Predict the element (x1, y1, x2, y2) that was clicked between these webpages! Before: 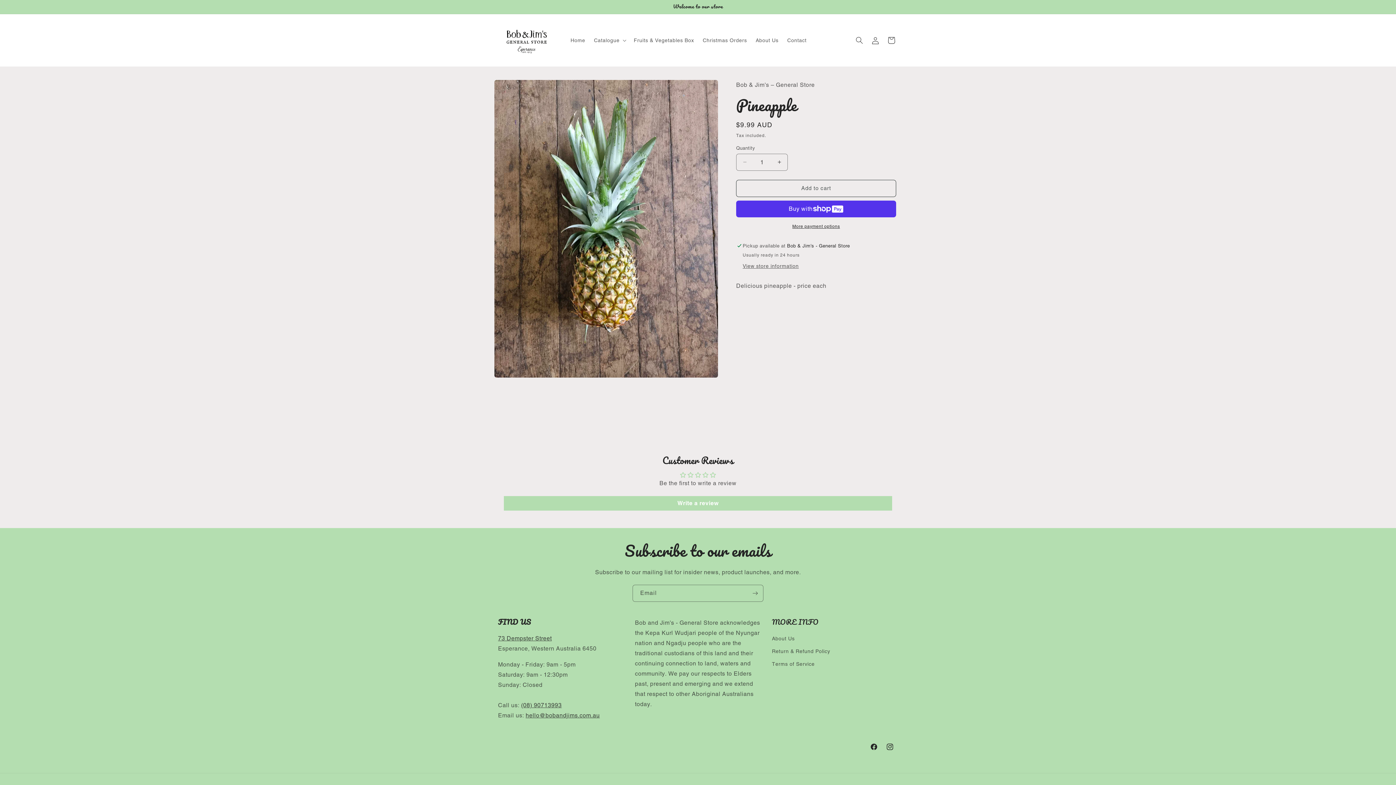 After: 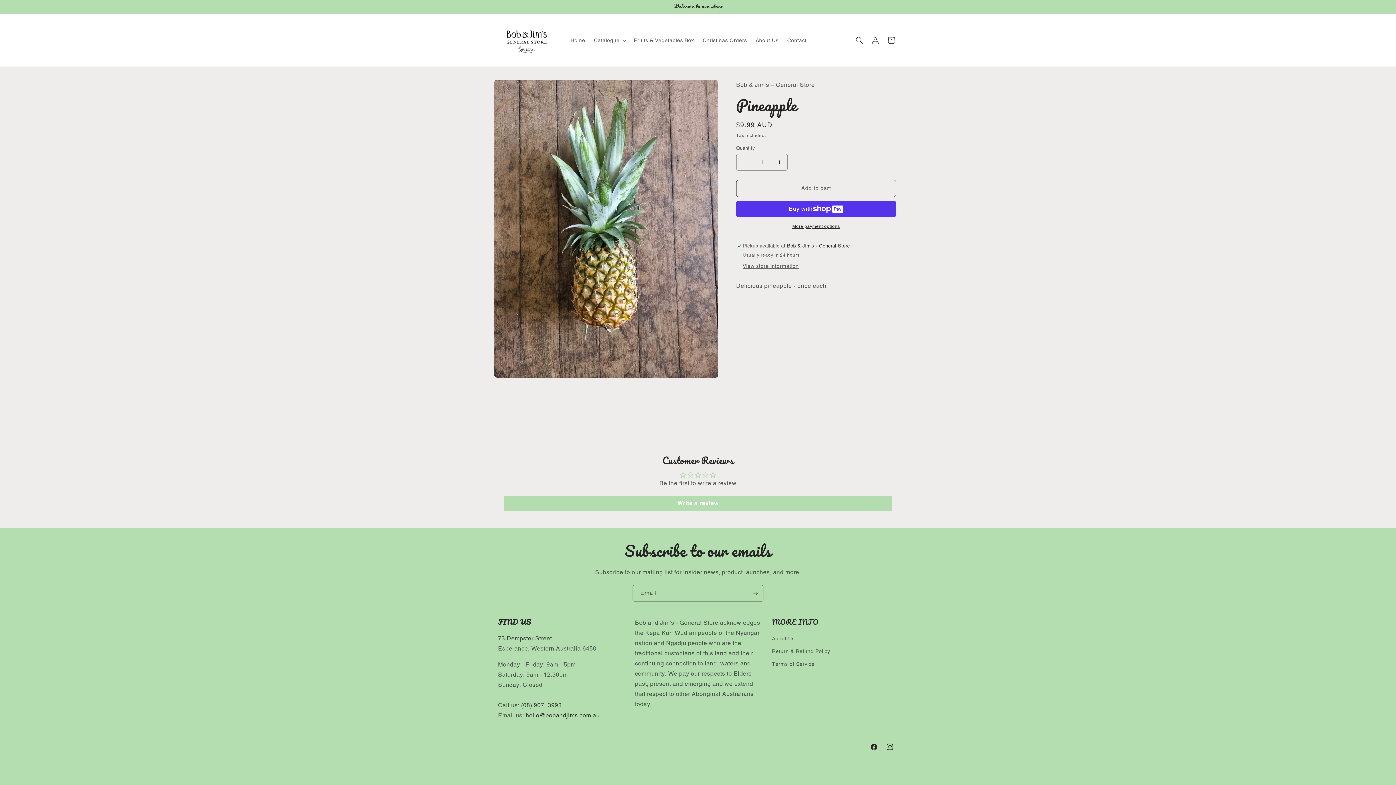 Action: label: hello@bobandjims.com.au bbox: (525, 712, 599, 719)